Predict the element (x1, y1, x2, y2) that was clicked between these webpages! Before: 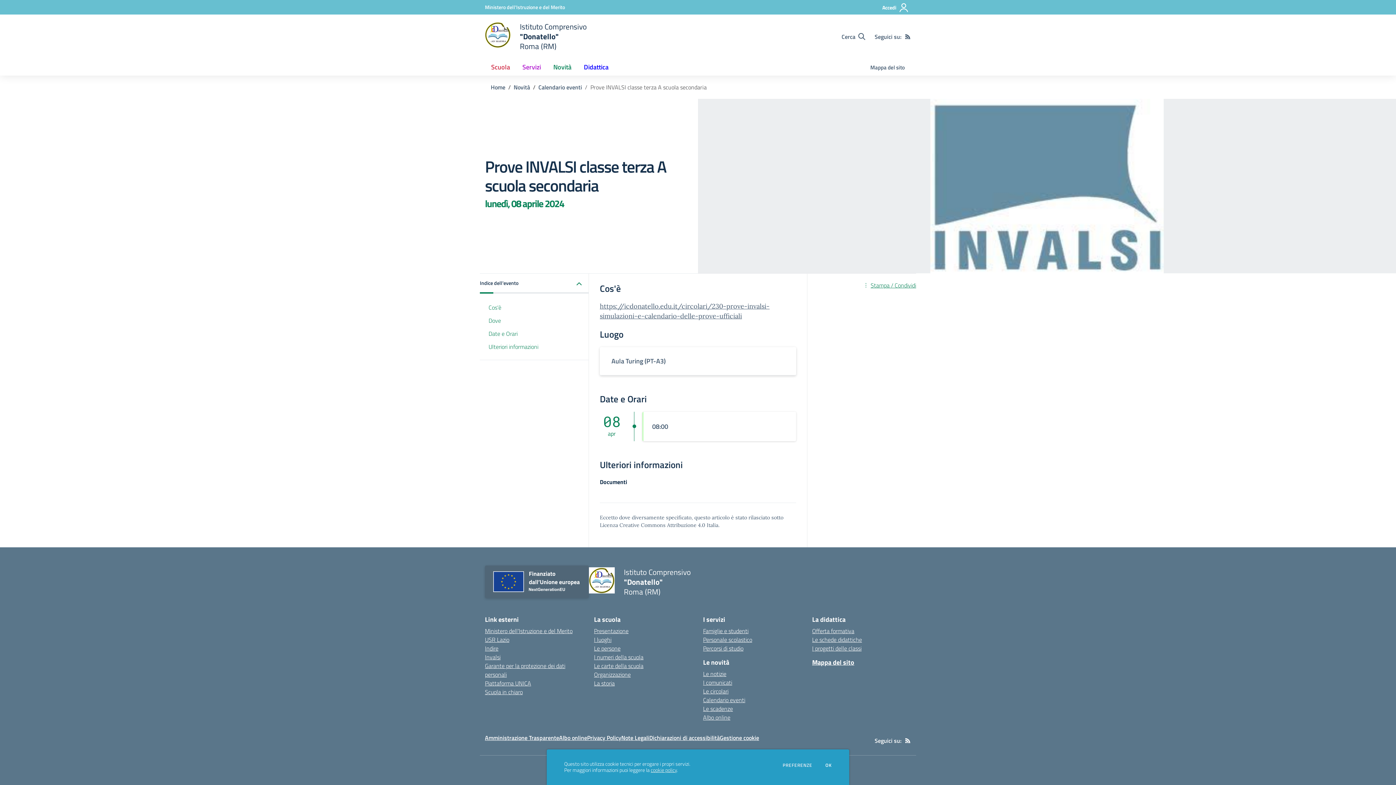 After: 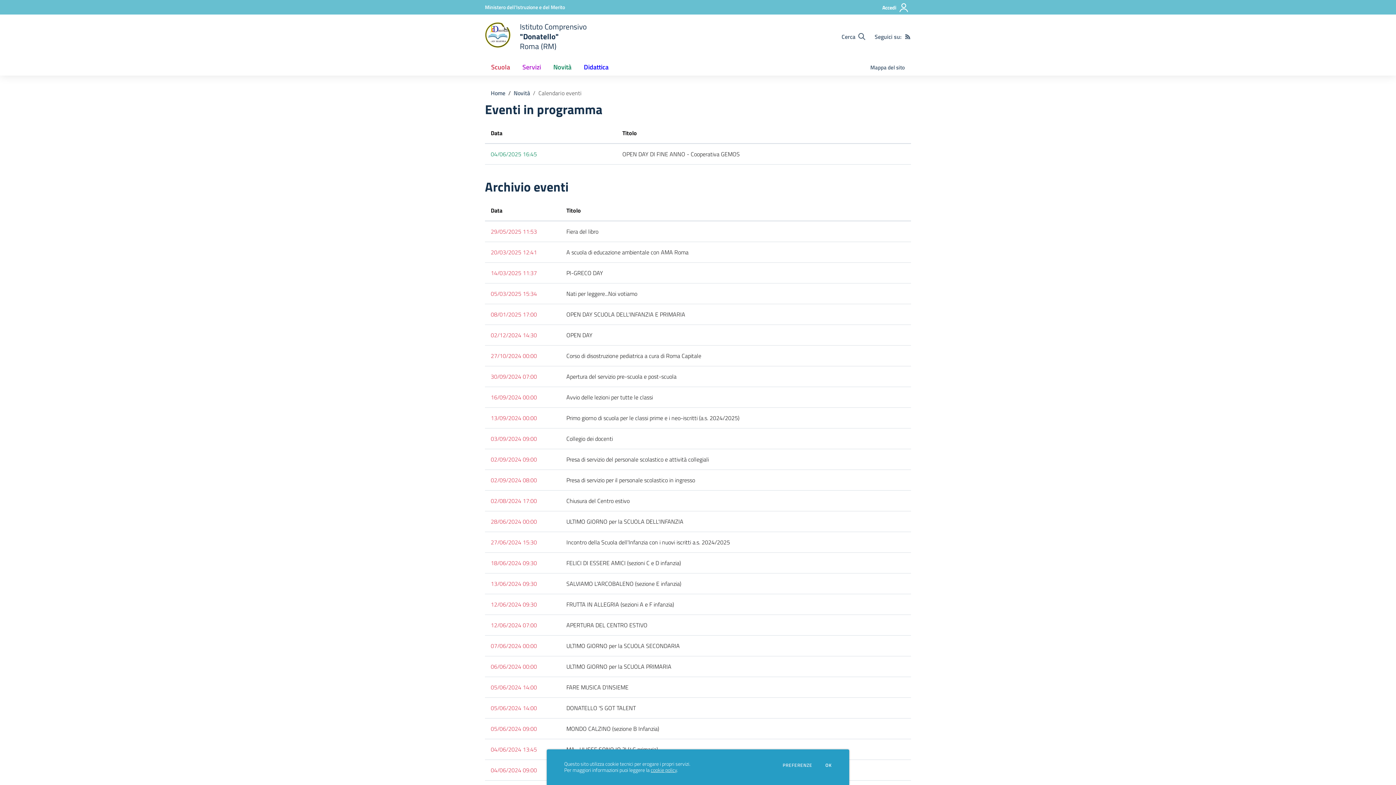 Action: label: Calendario eventi bbox: (538, 82, 582, 91)